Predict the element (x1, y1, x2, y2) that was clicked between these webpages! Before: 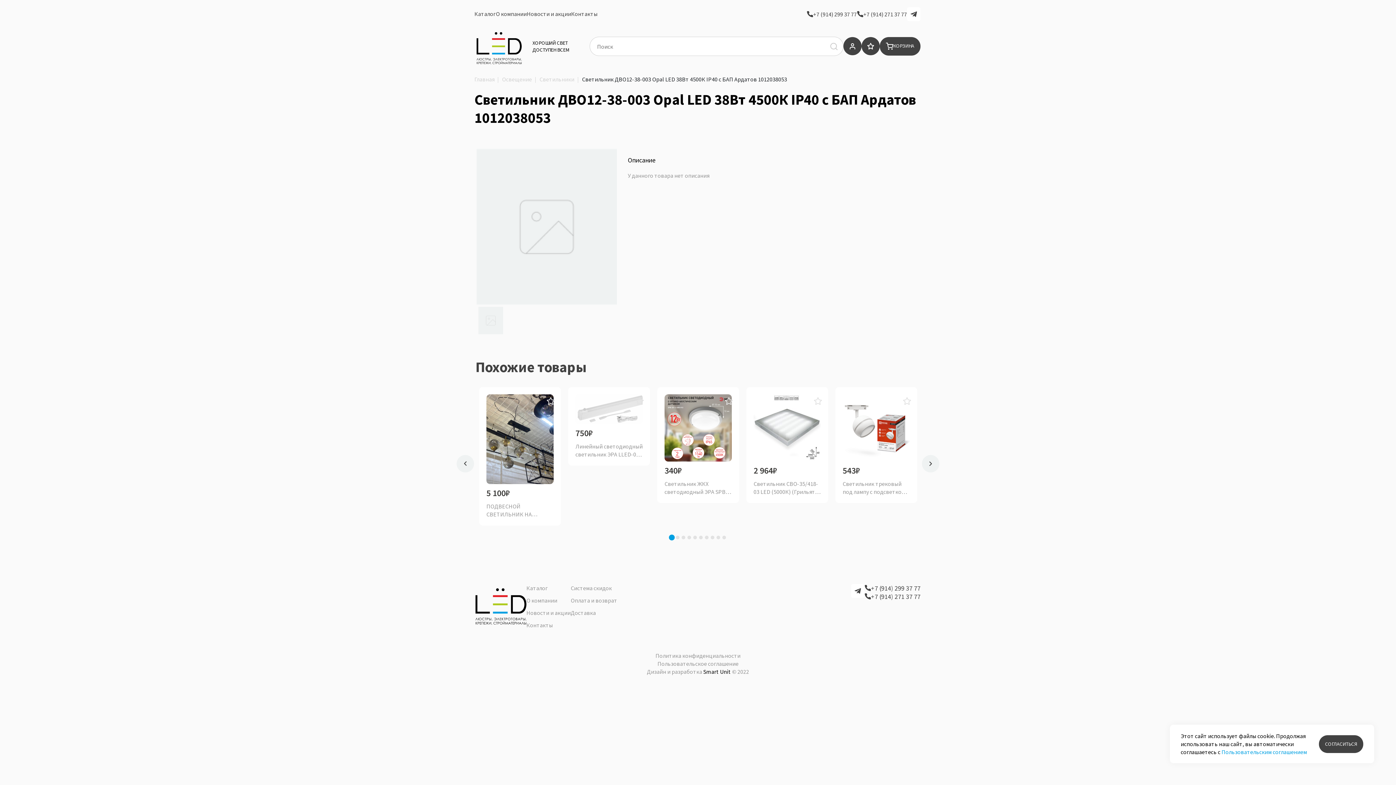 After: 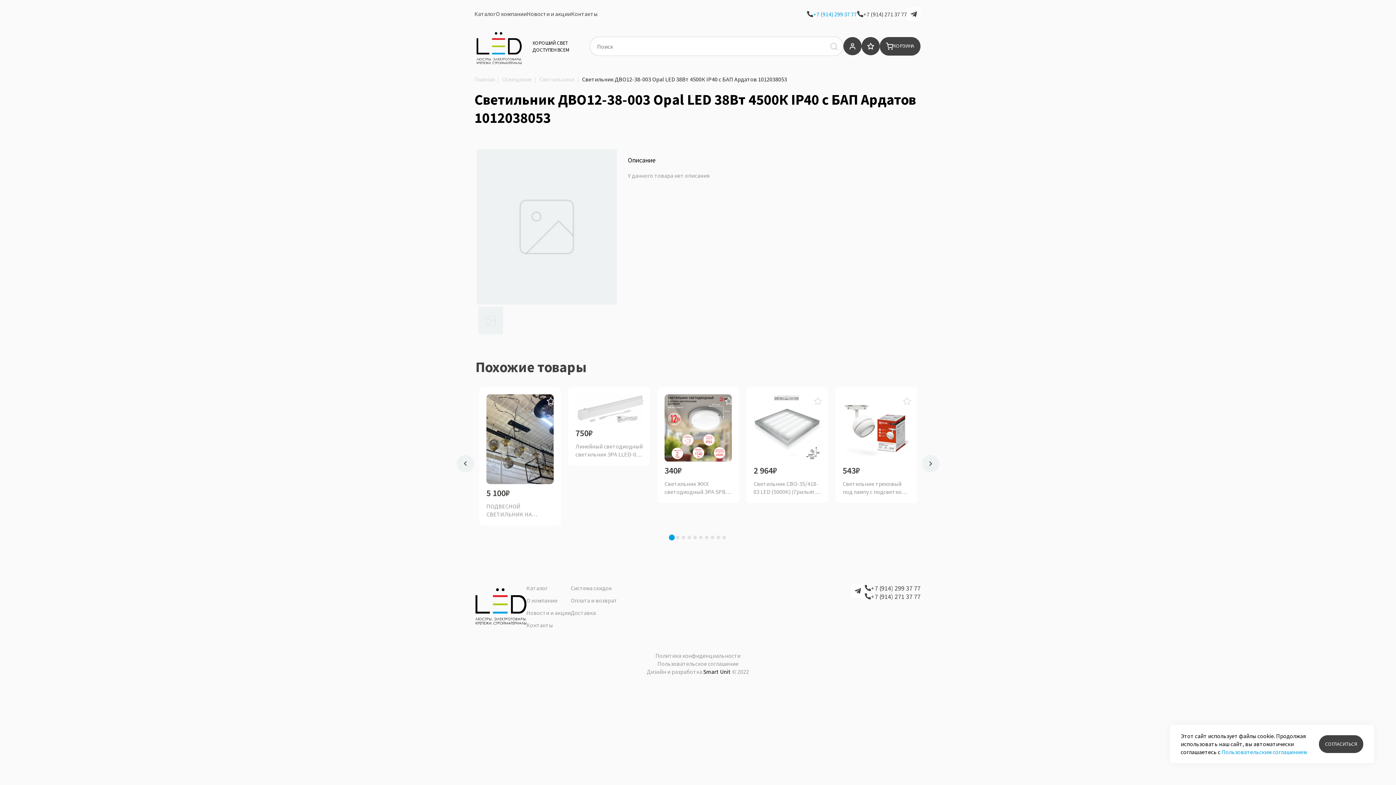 Action: bbox: (813, 10, 857, 18) label: +7 (914) 299 37 77